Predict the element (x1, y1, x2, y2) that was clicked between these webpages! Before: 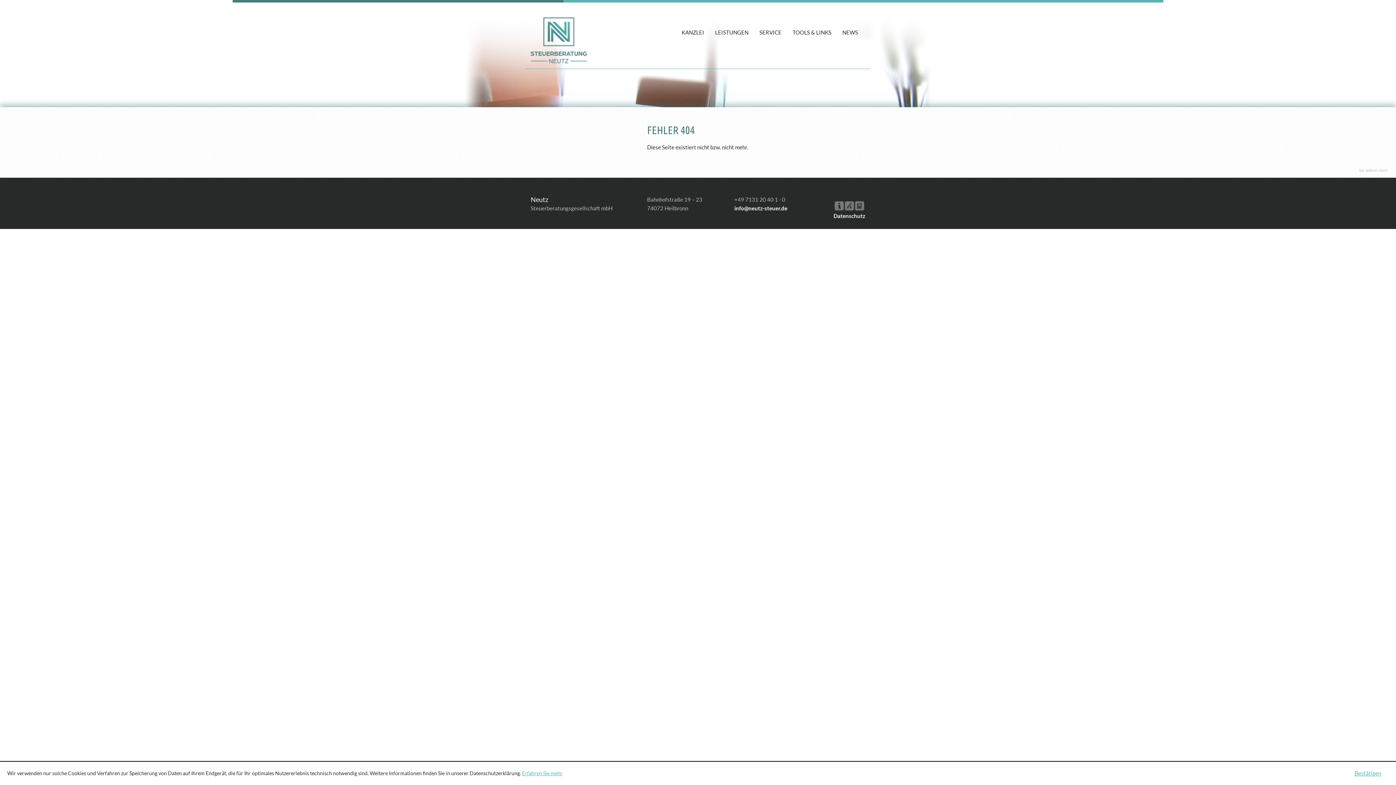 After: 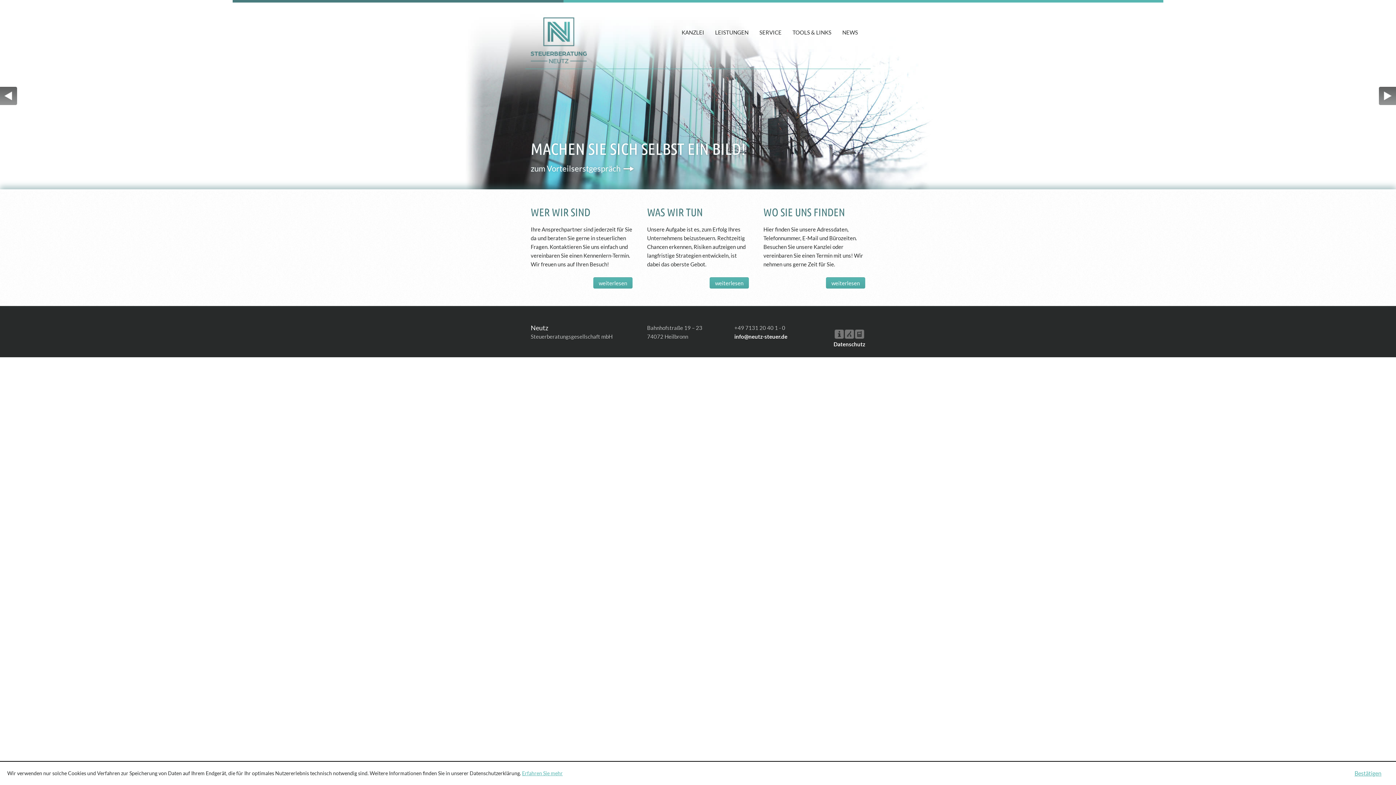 Action: bbox: (530, 17, 586, 63)